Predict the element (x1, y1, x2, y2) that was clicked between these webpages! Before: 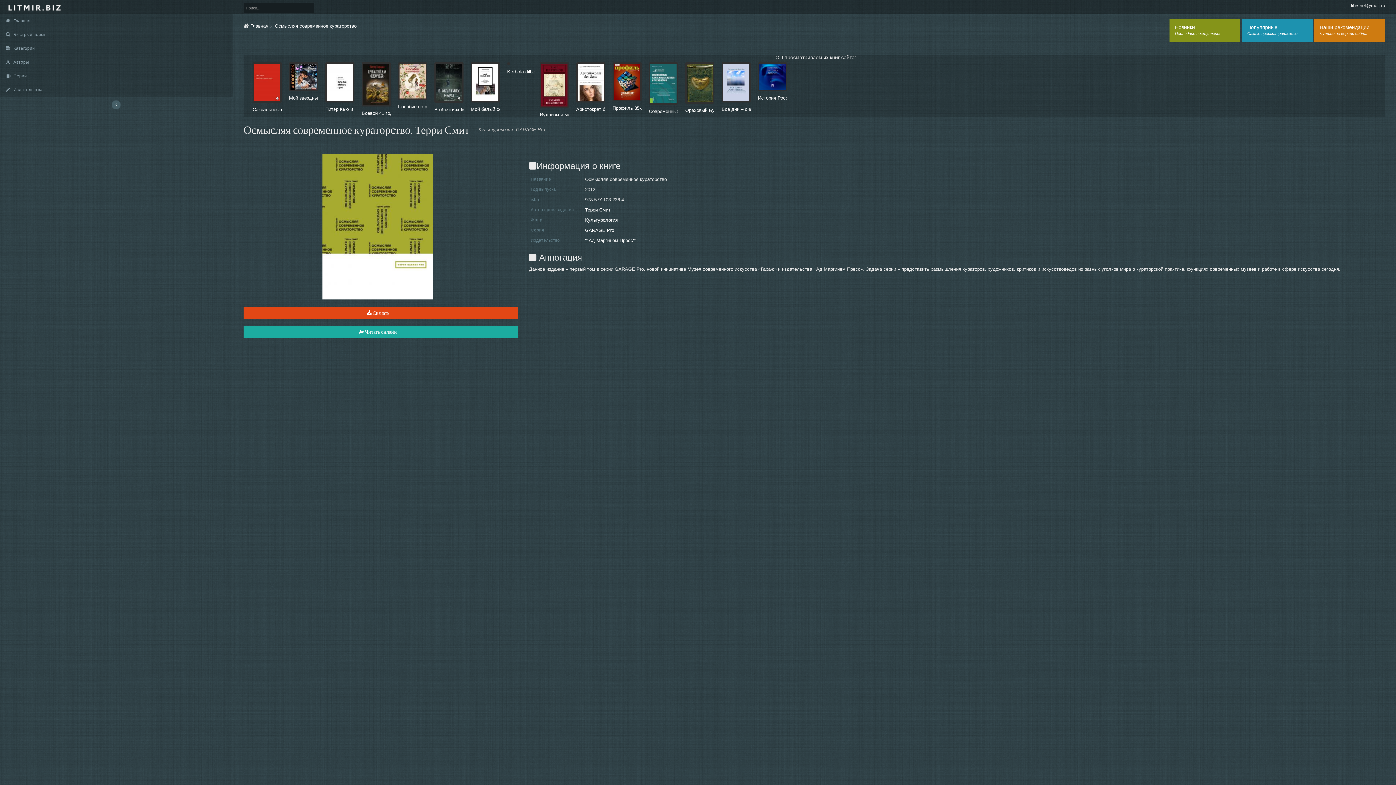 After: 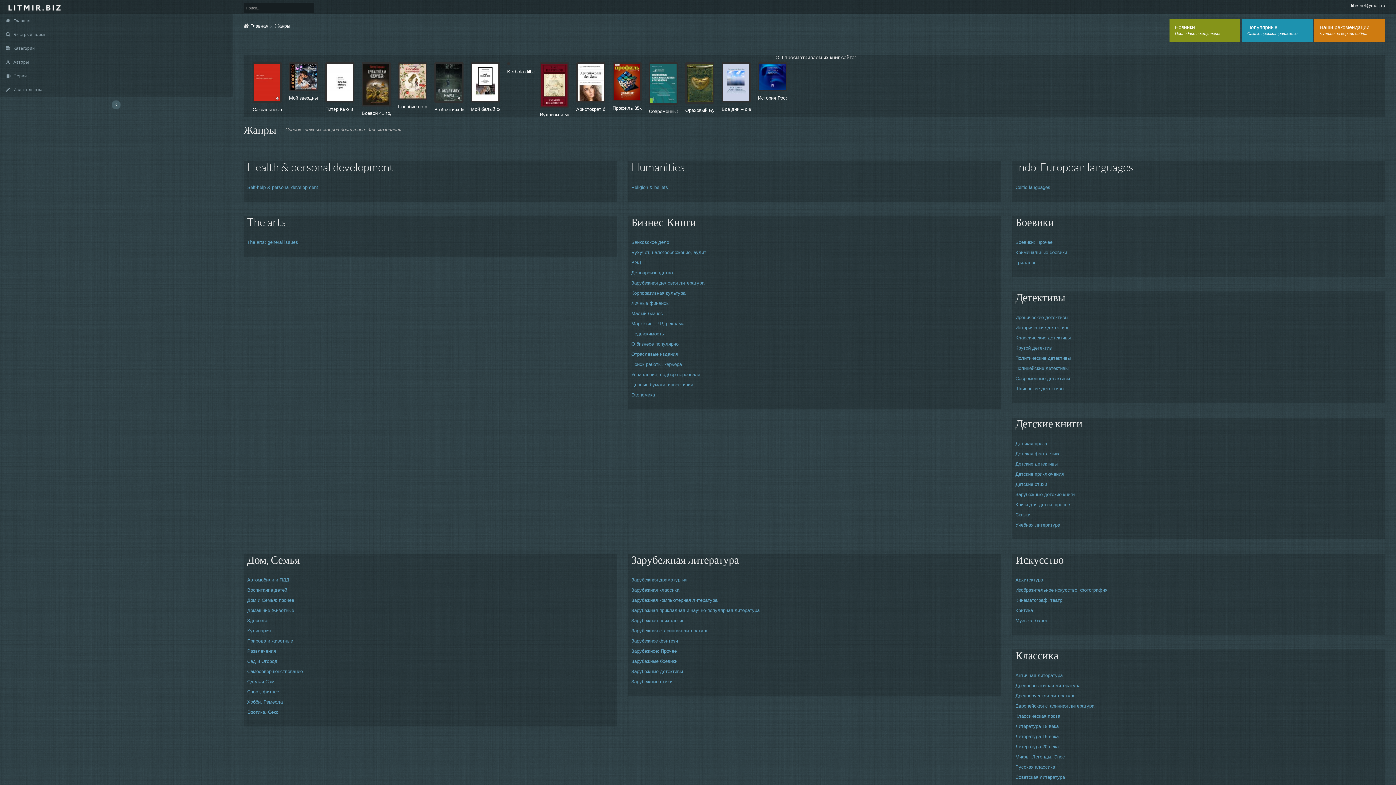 Action: label: Категории bbox: (0, 41, 232, 55)